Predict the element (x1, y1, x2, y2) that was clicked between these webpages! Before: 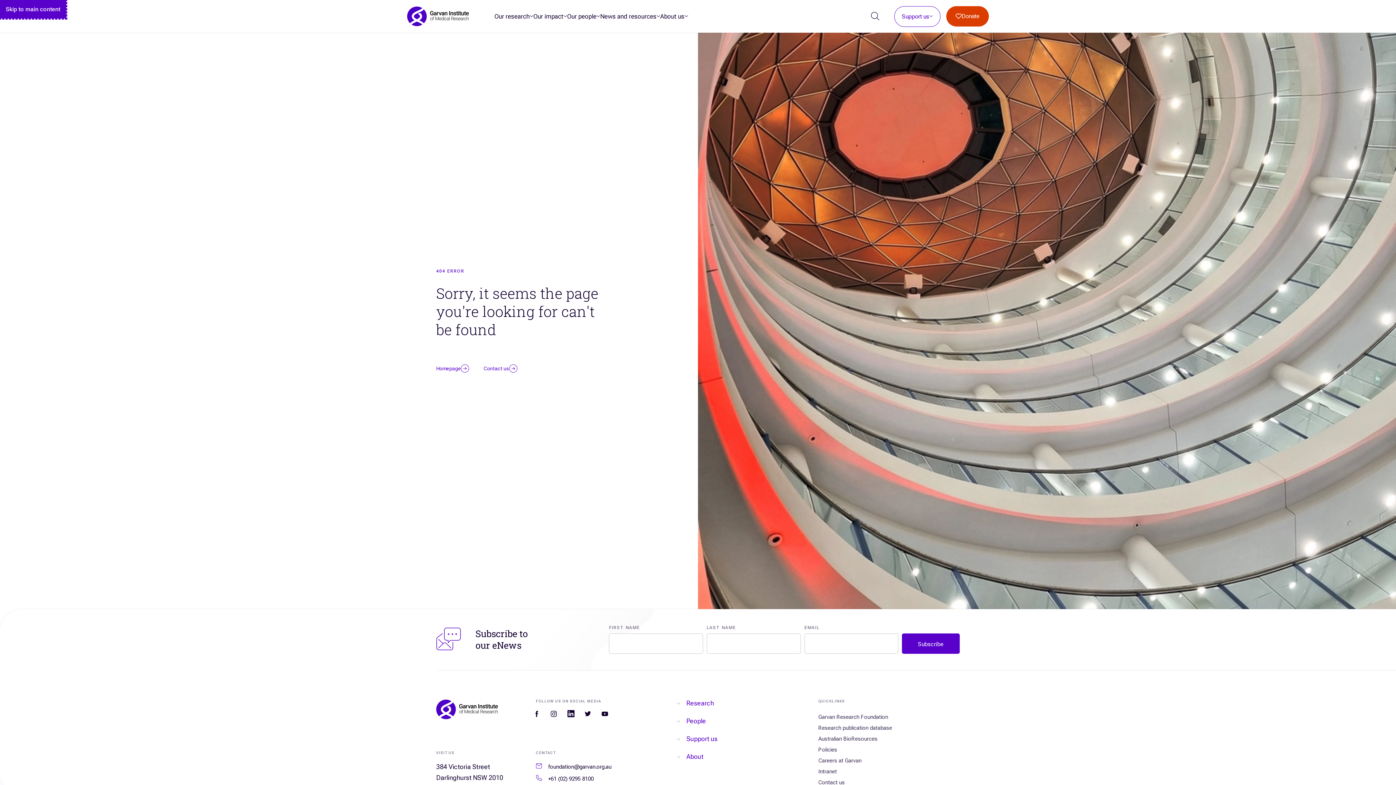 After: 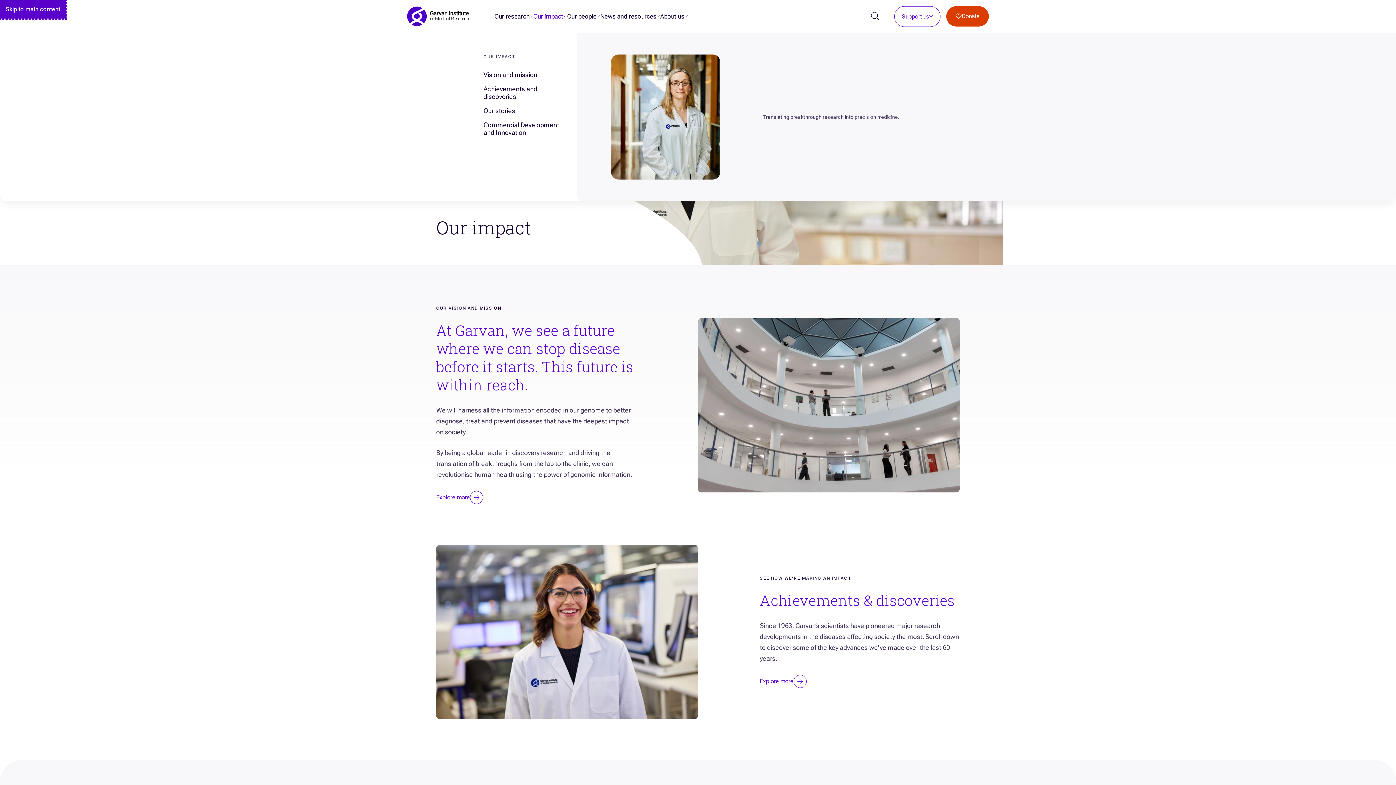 Action: label: Our impact bbox: (533, 12, 563, 20)